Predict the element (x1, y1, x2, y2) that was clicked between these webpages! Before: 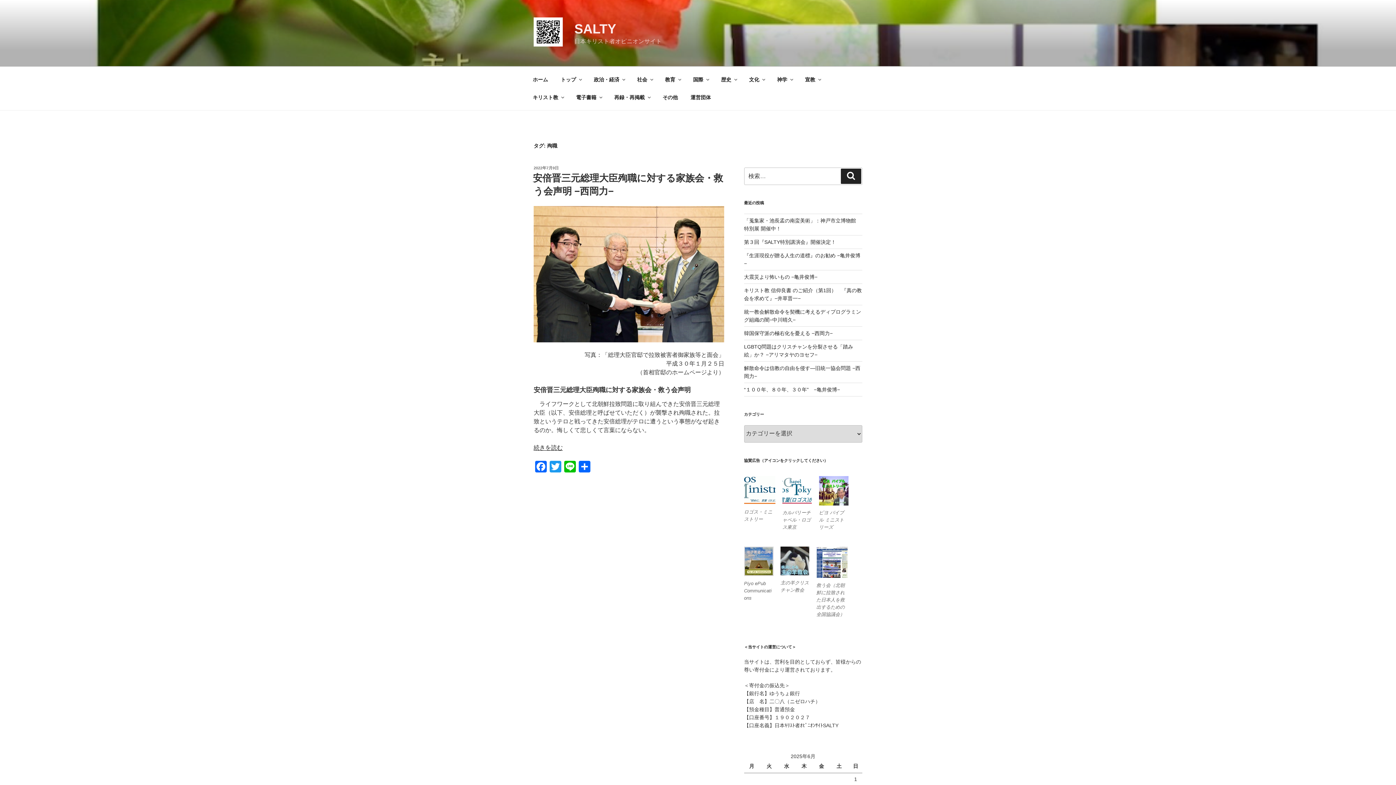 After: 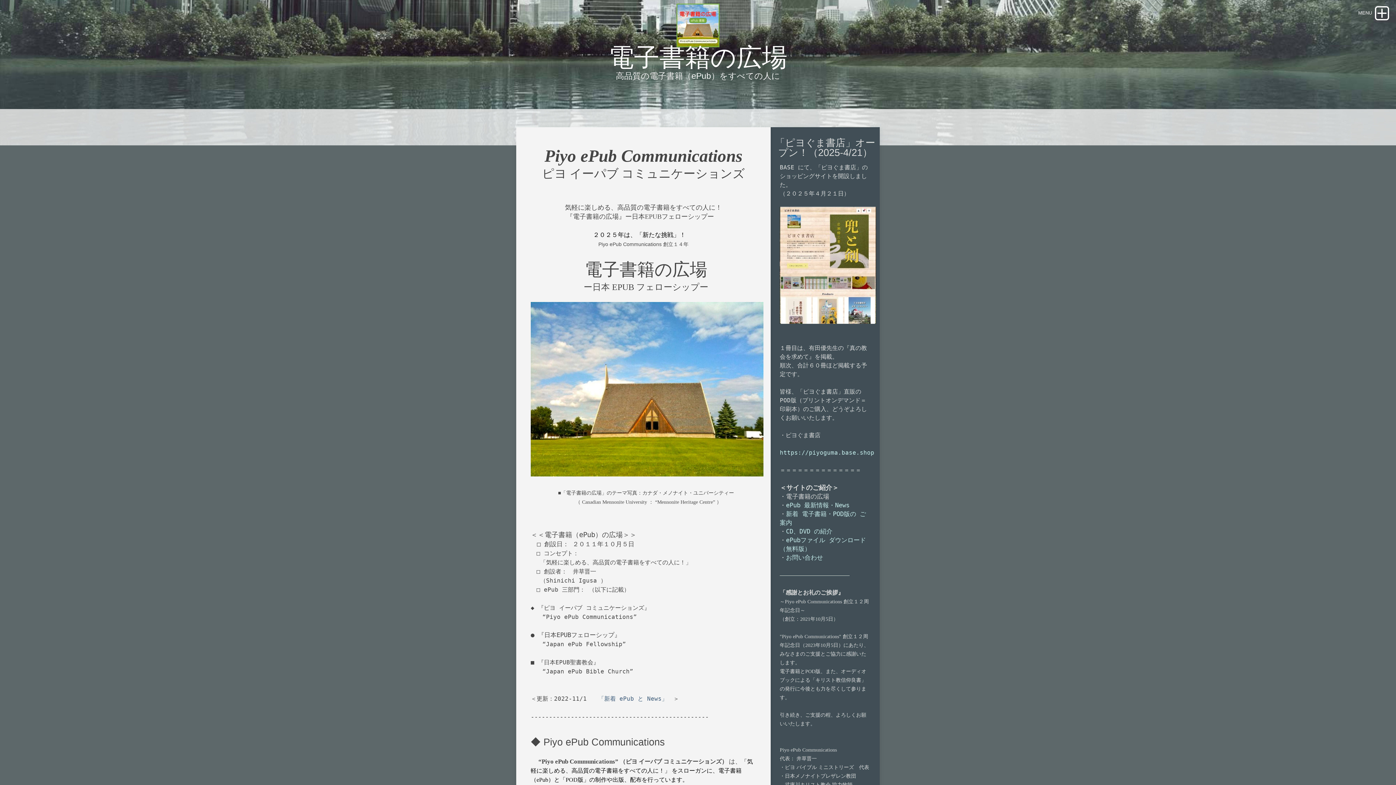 Action: bbox: (744, 547, 773, 576)